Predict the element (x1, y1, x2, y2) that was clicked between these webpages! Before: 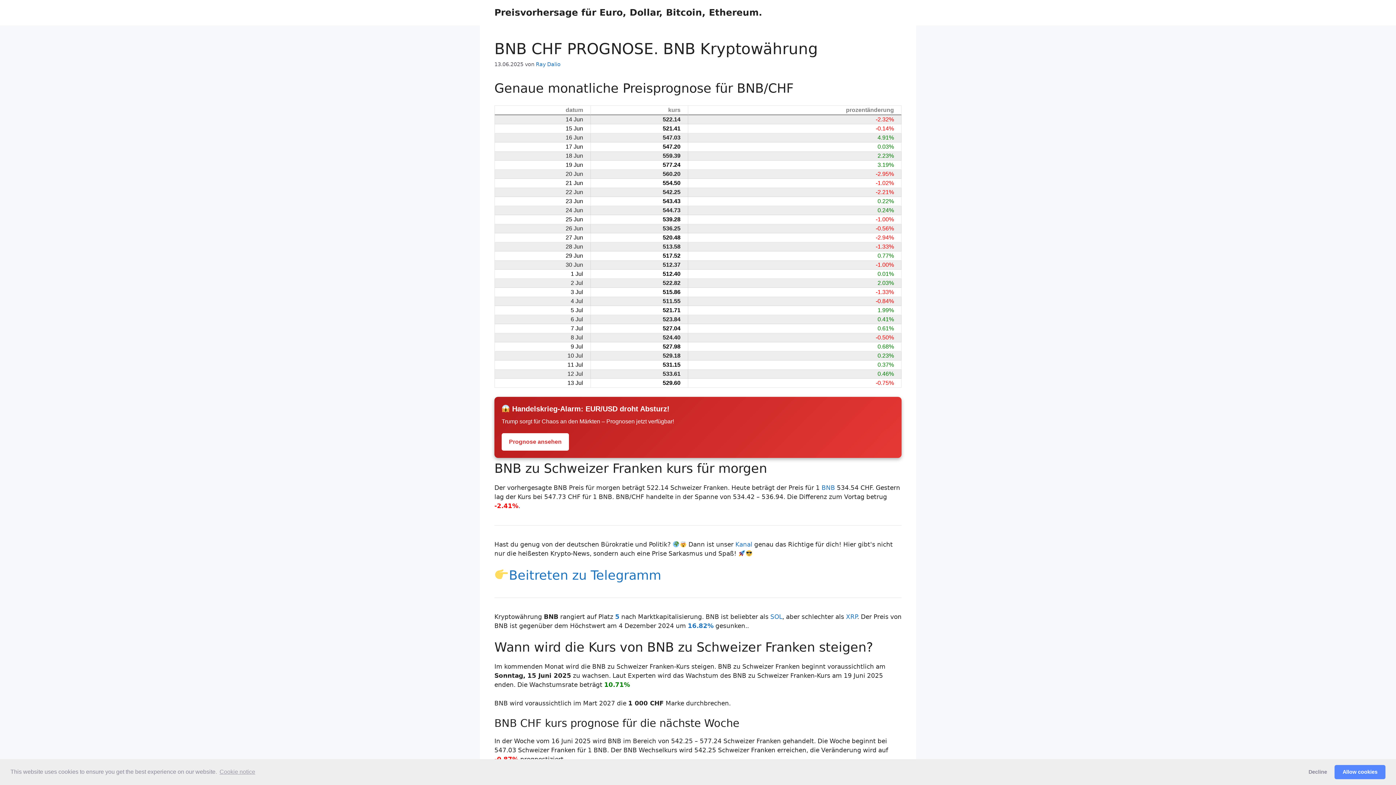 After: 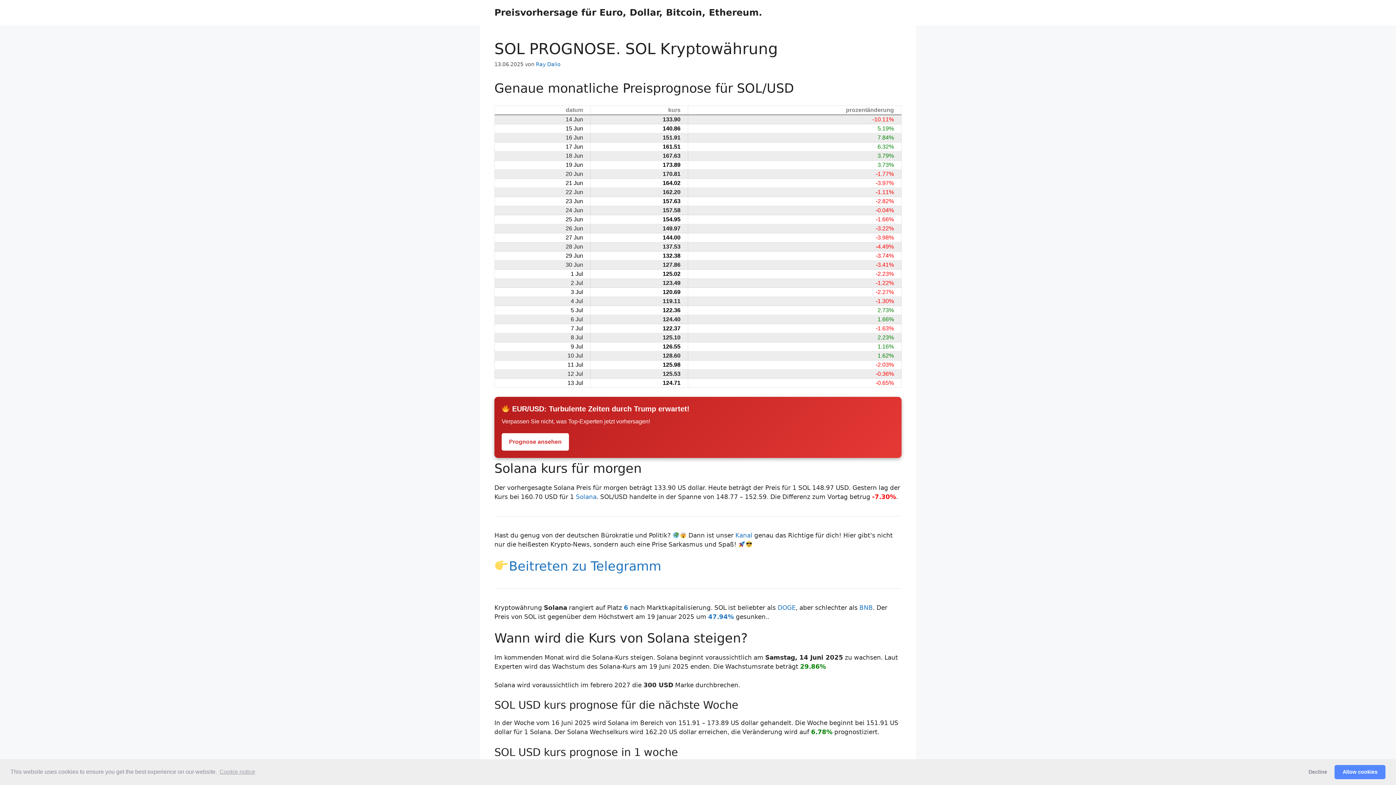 Action: label: SOL bbox: (770, 613, 782, 620)